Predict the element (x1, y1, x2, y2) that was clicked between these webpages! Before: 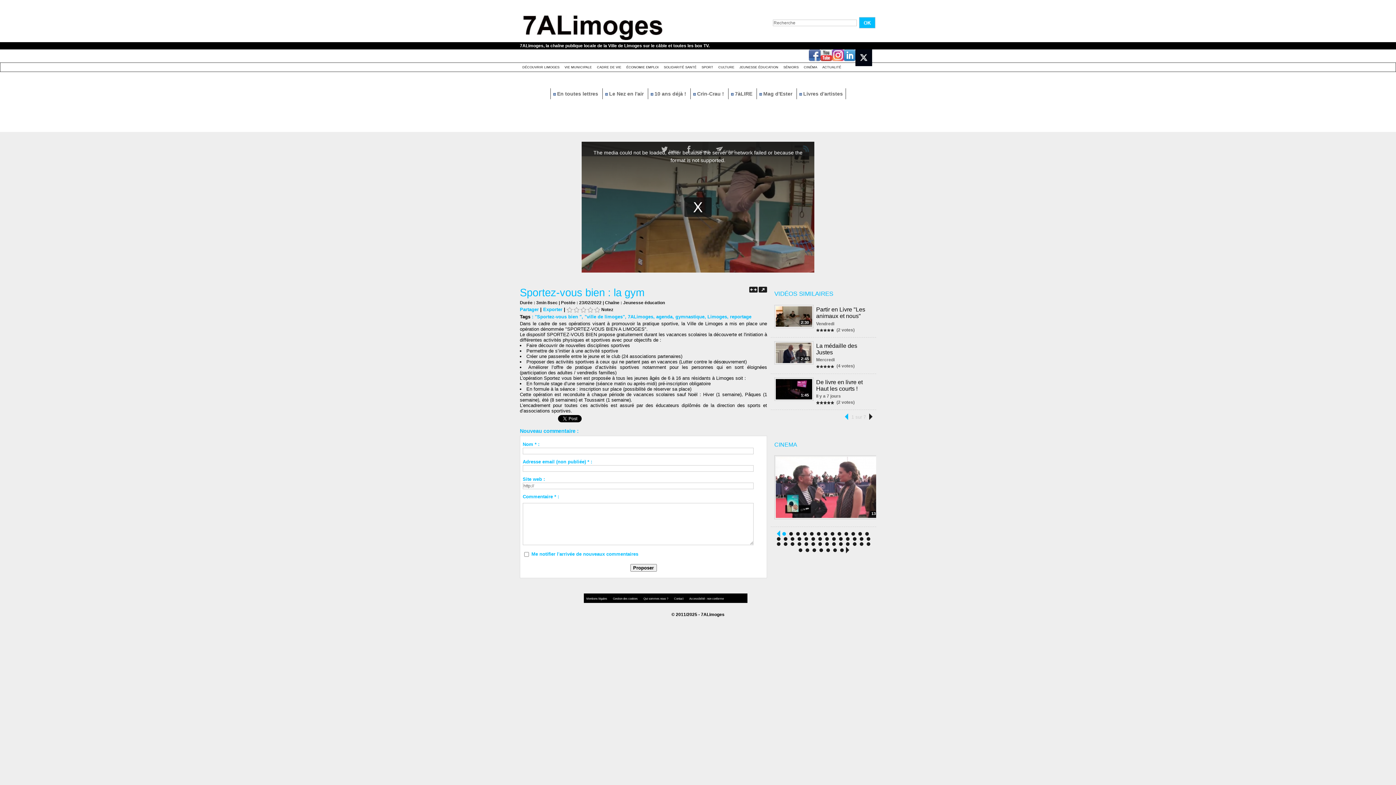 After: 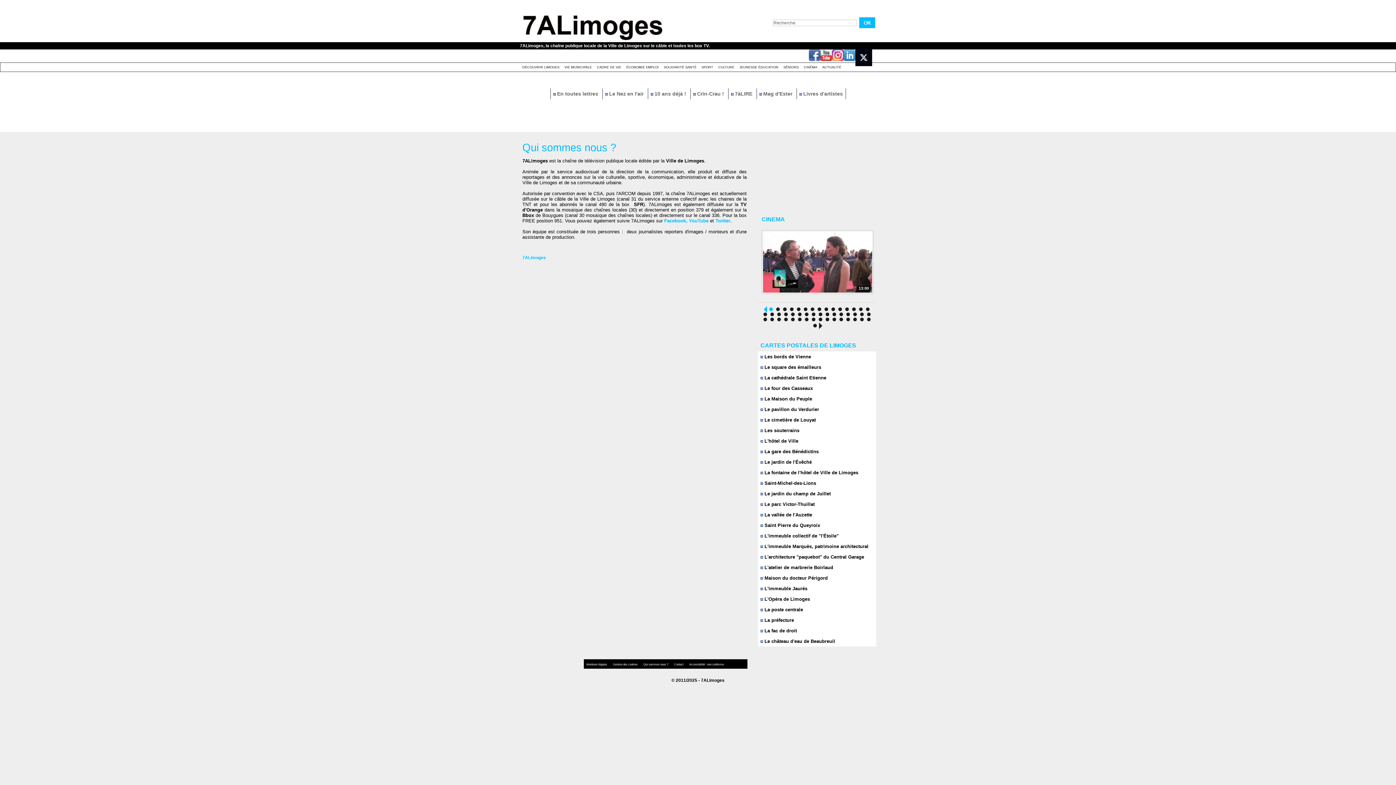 Action: label: Qui sommes nous ?  bbox: (641, 594, 671, 603)